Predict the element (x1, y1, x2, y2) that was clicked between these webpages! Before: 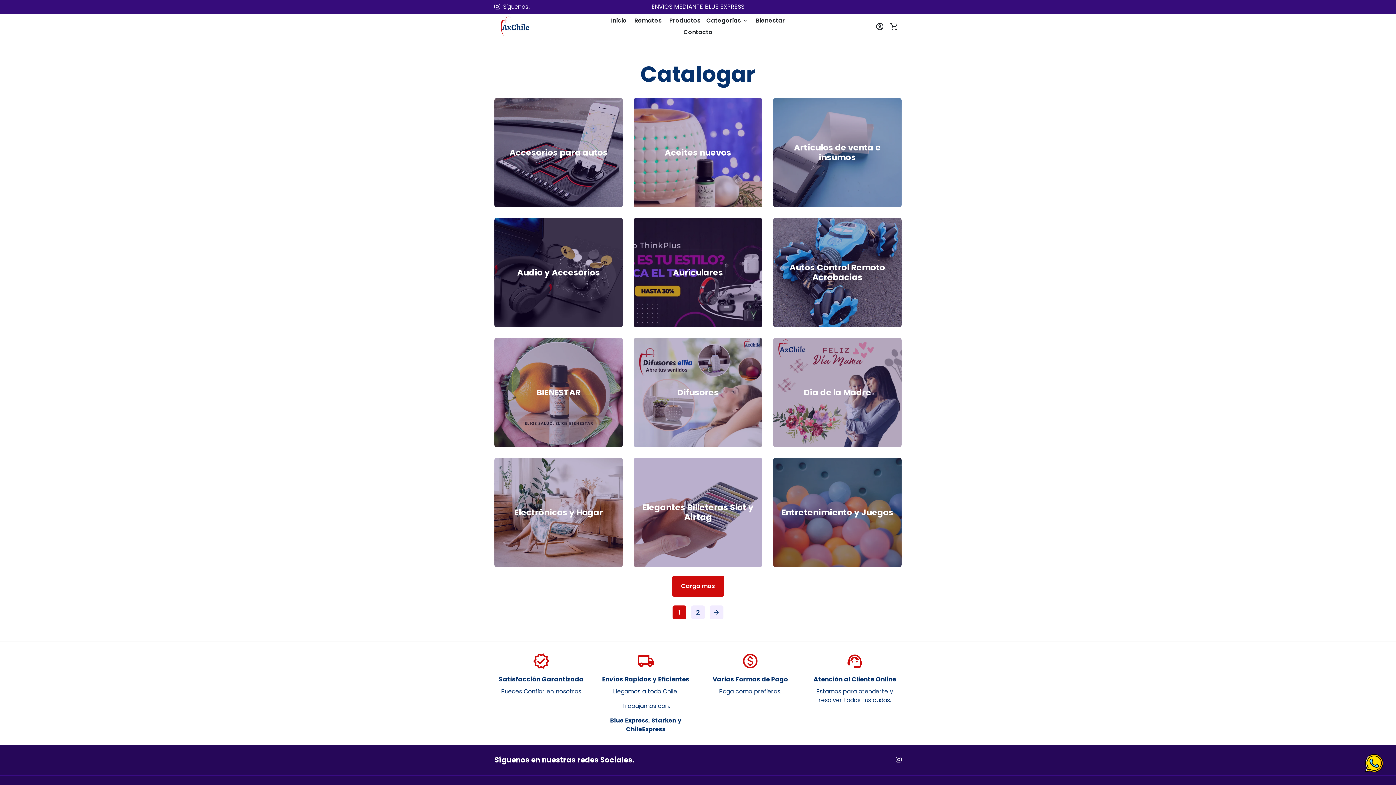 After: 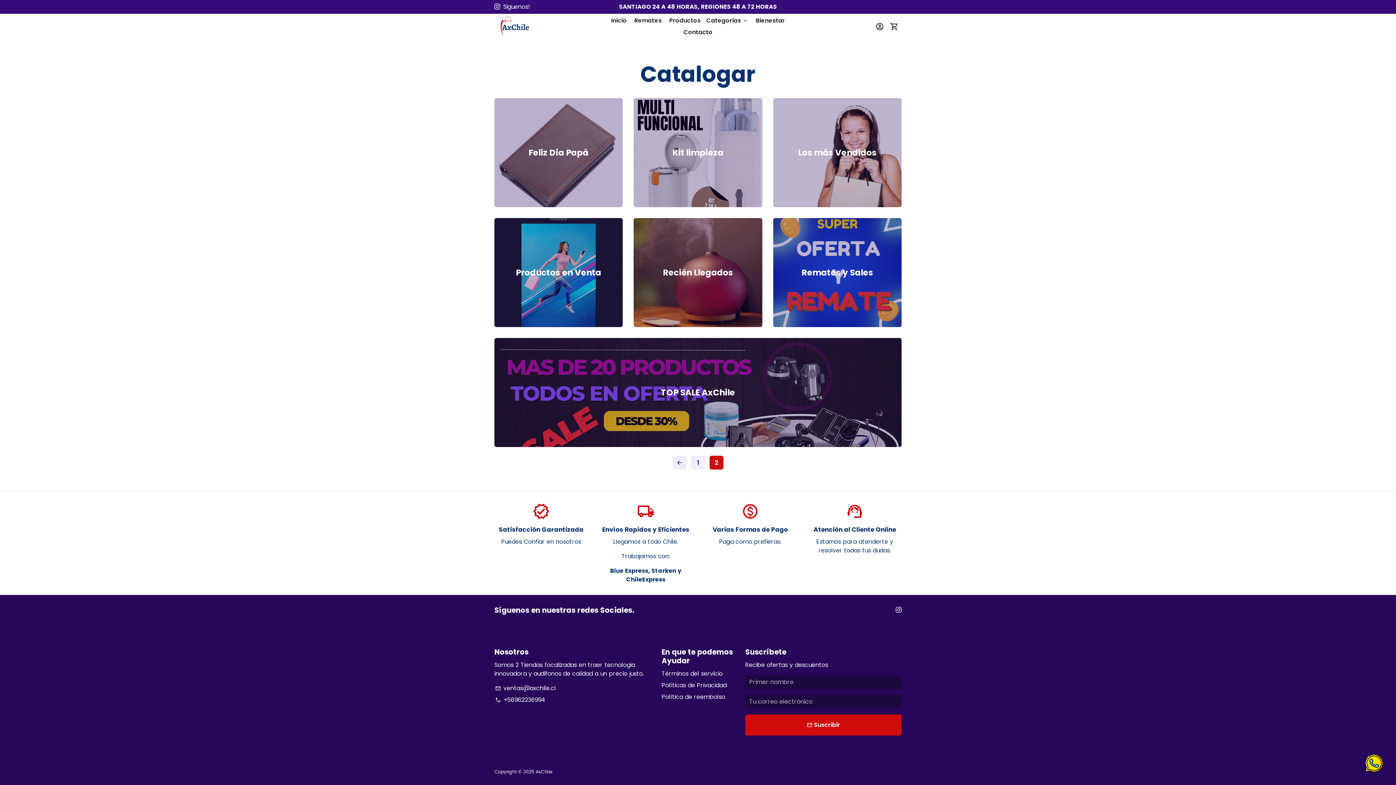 Action: label: 2 bbox: (691, 605, 705, 619)